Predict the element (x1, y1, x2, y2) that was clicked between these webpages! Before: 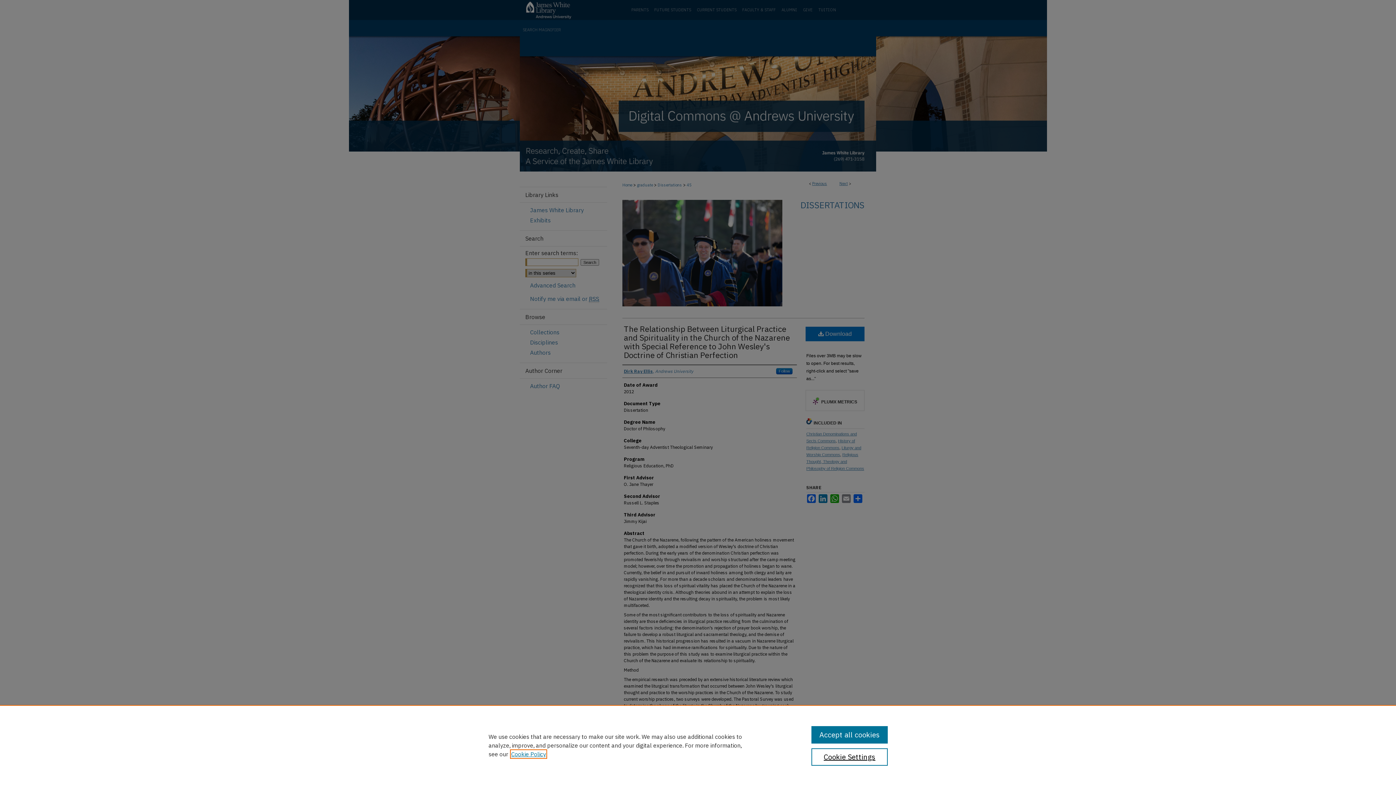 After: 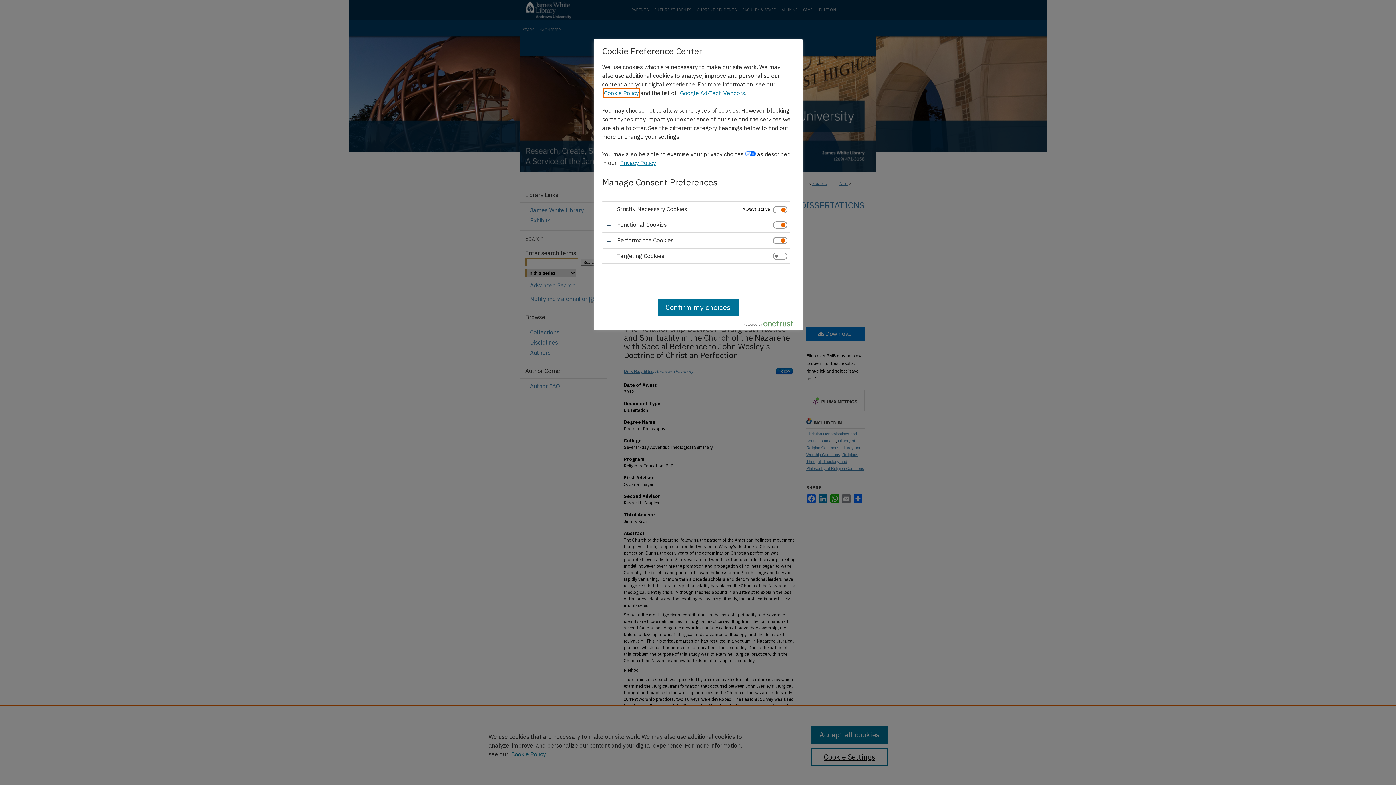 Action: bbox: (811, 748, 887, 766) label: Cookie Settings